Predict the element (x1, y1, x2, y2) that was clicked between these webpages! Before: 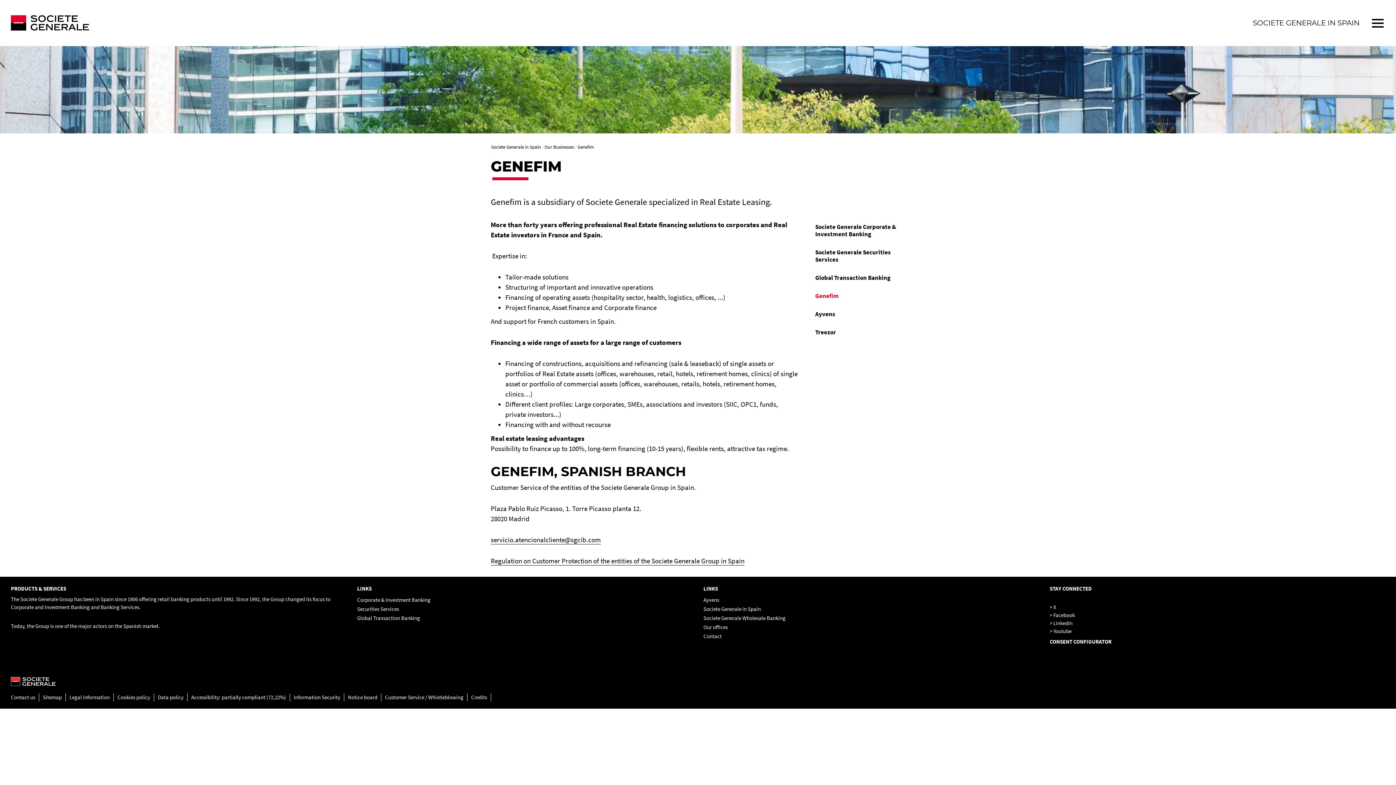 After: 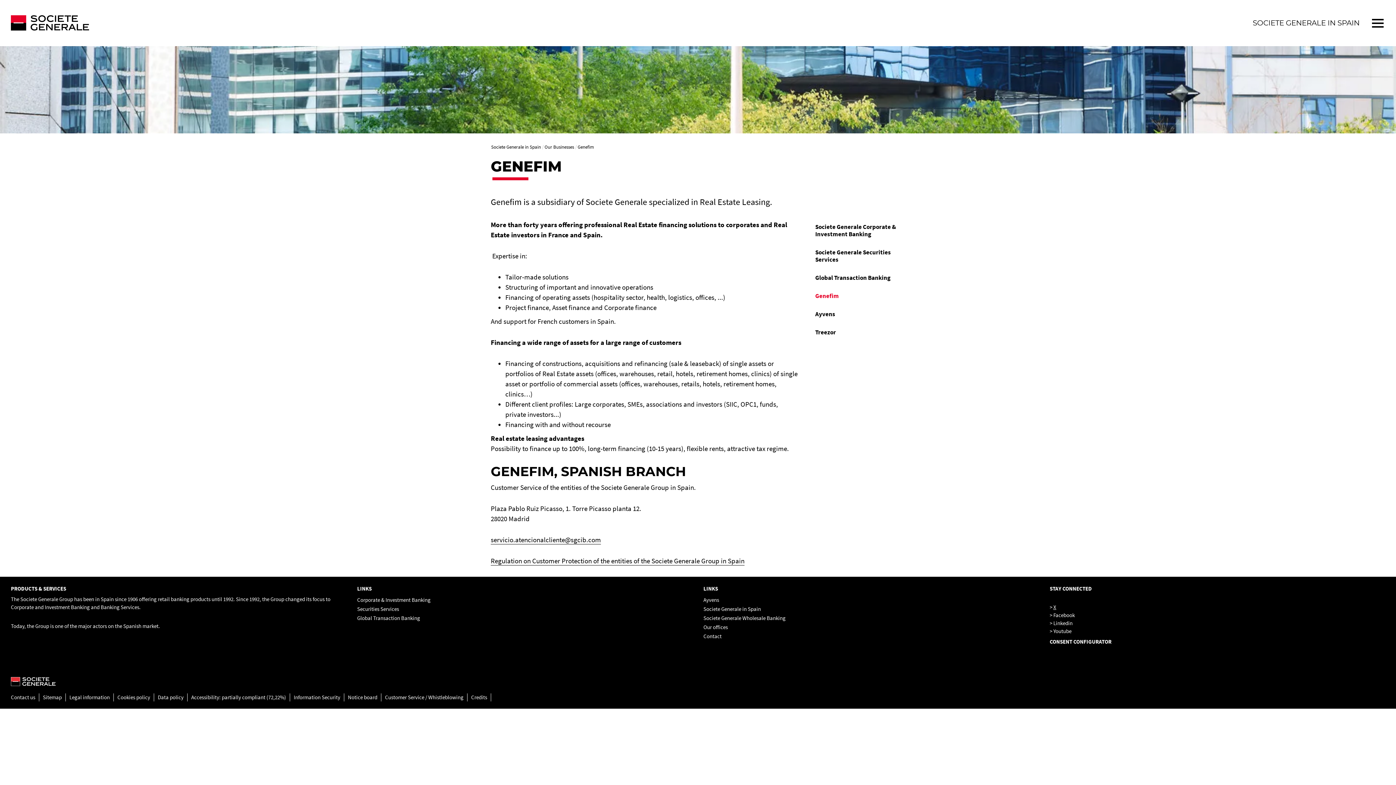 Action: bbox: (1053, 604, 1056, 610) label: X